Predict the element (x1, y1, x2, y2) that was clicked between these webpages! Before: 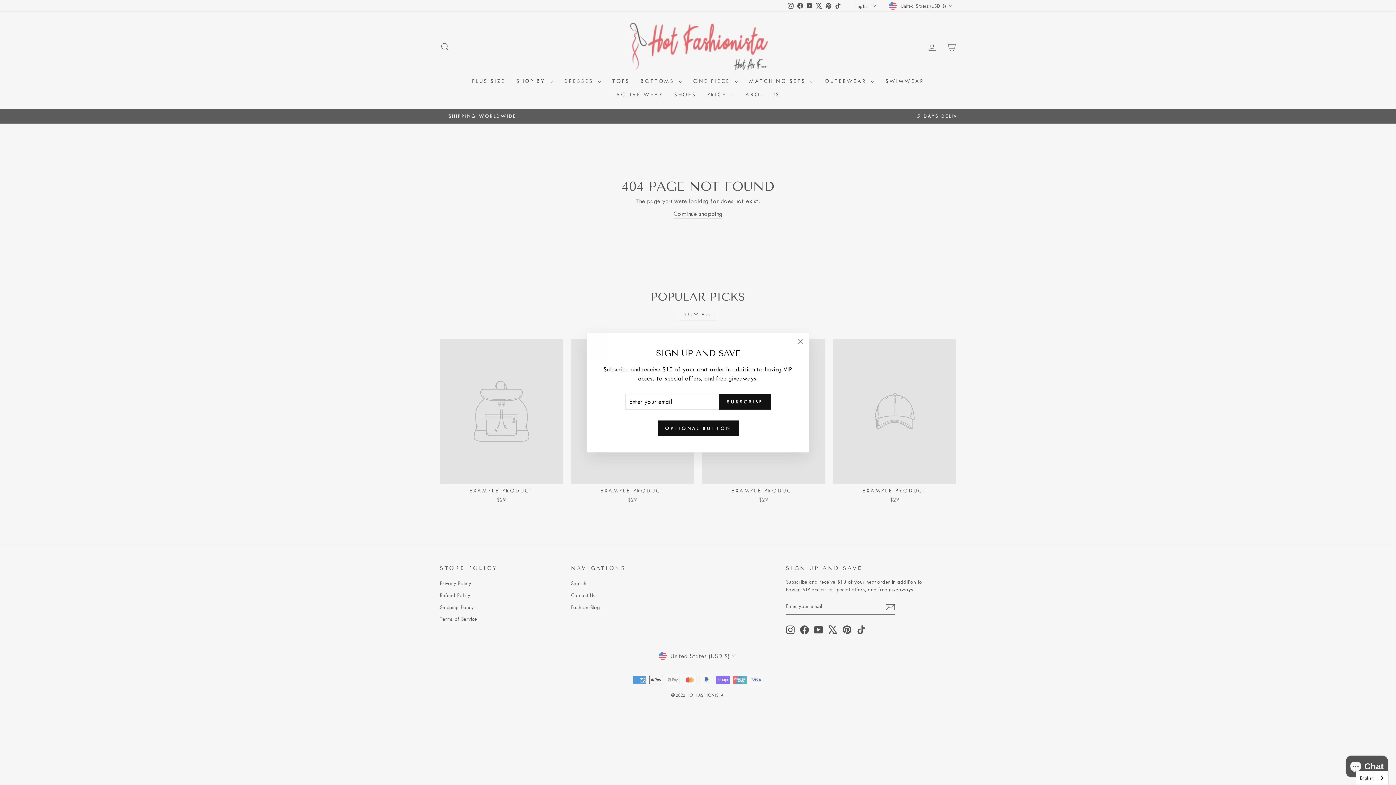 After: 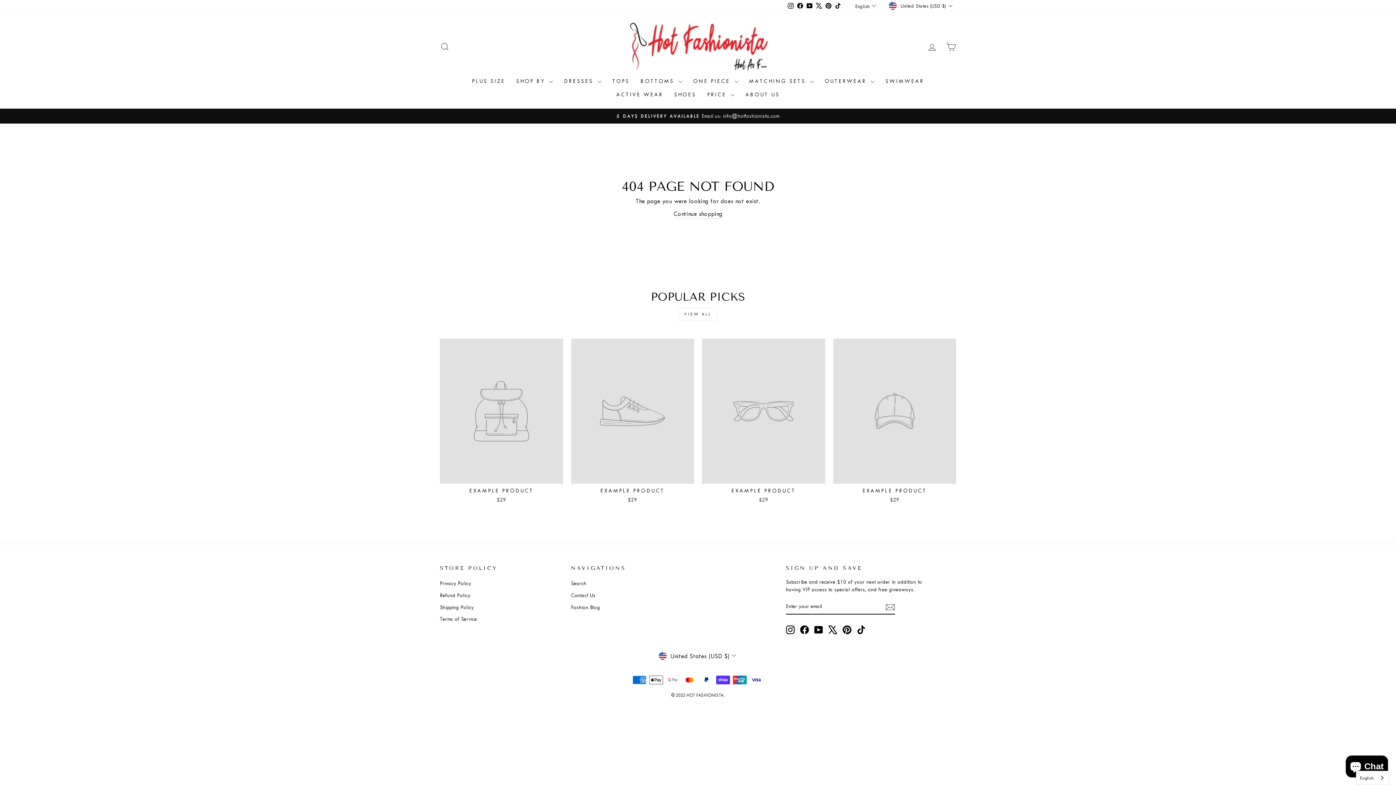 Action: bbox: (657, 420, 738, 436) label: OPTIONAL BUTTON